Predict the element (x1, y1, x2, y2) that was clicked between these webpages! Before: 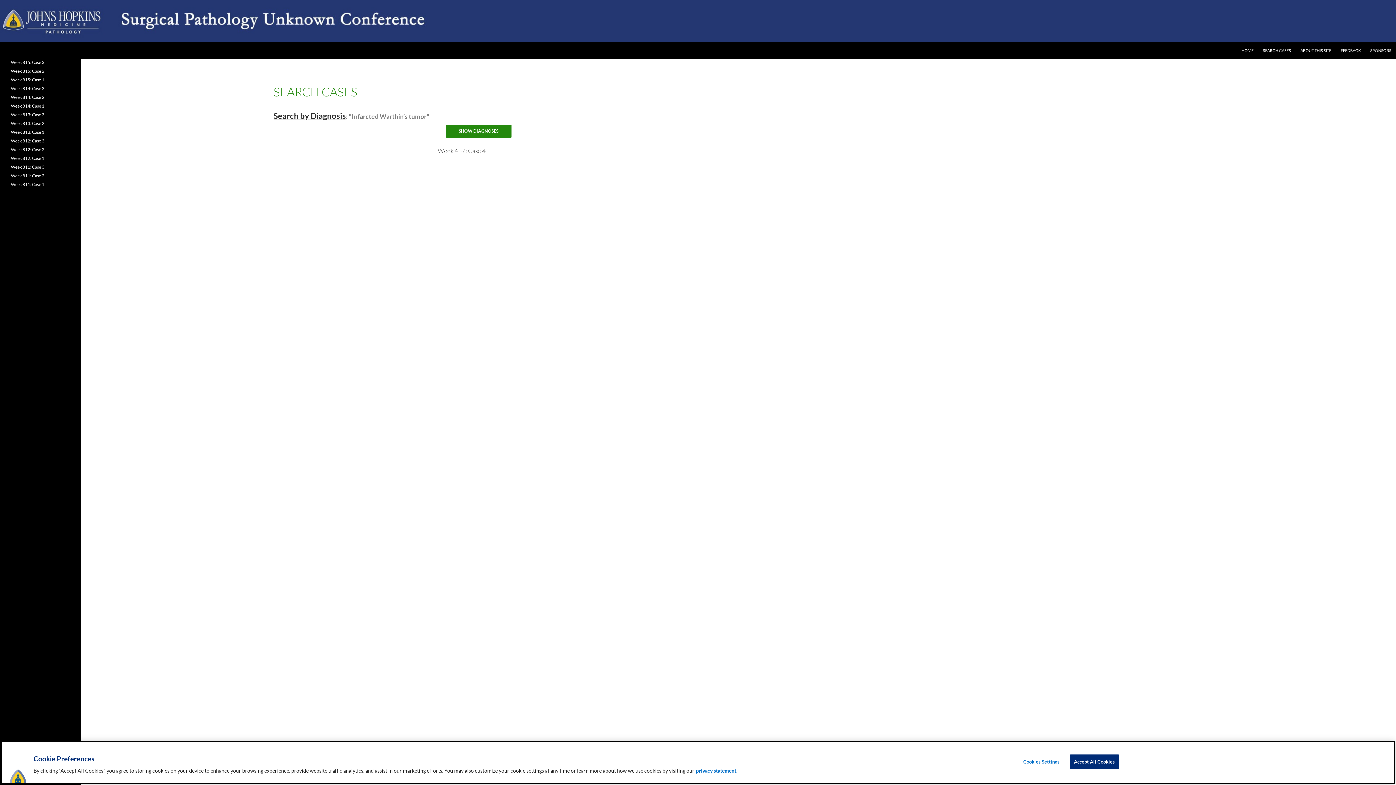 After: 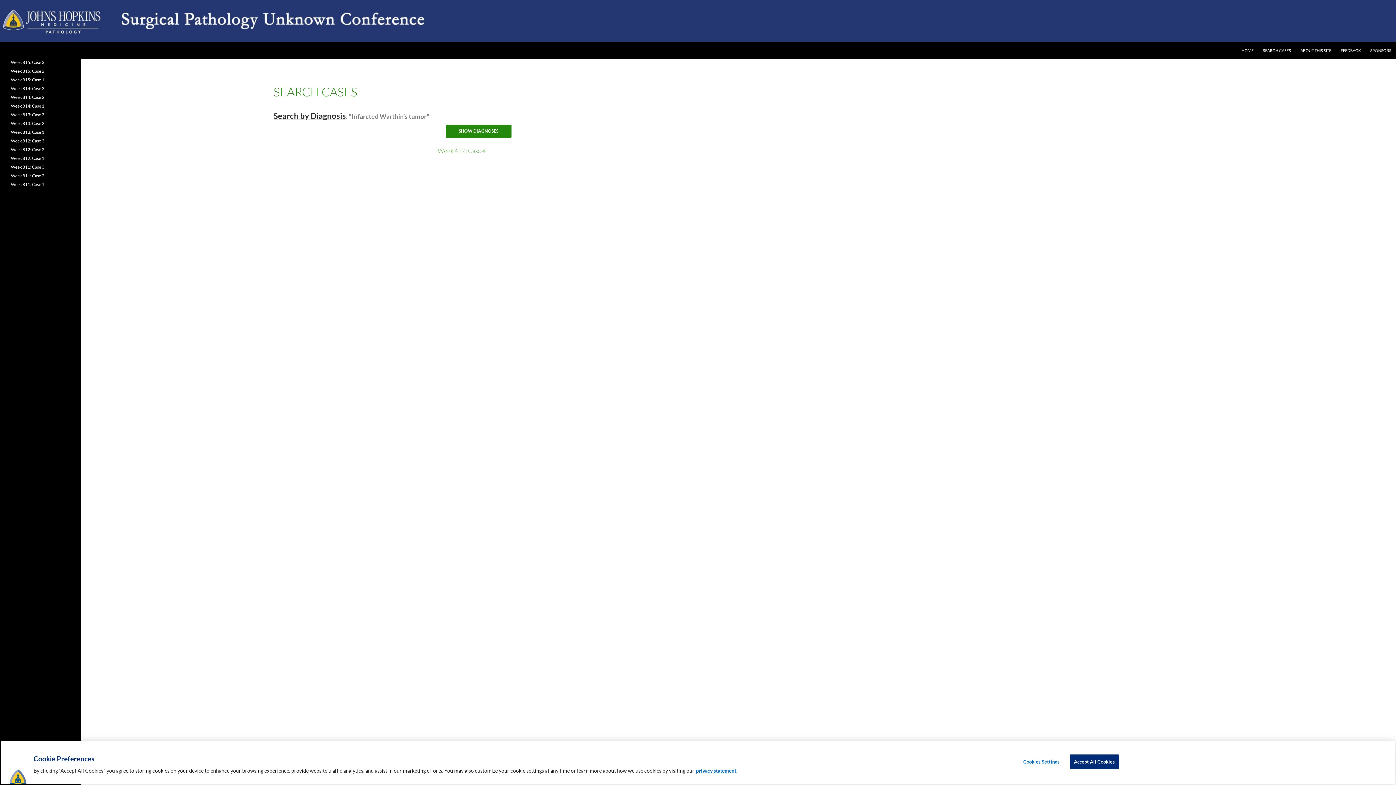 Action: bbox: (437, 146, 485, 154) label: Week 437: Case 4